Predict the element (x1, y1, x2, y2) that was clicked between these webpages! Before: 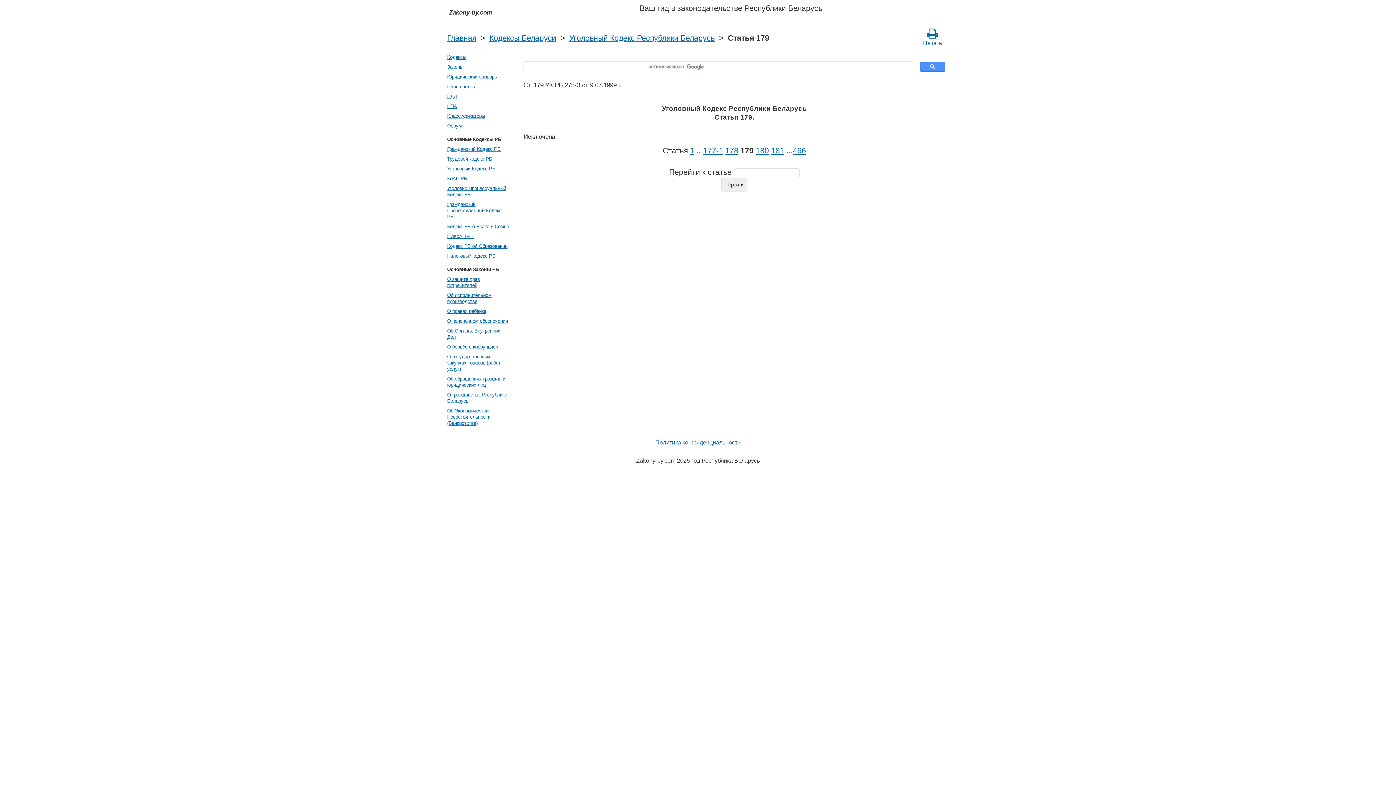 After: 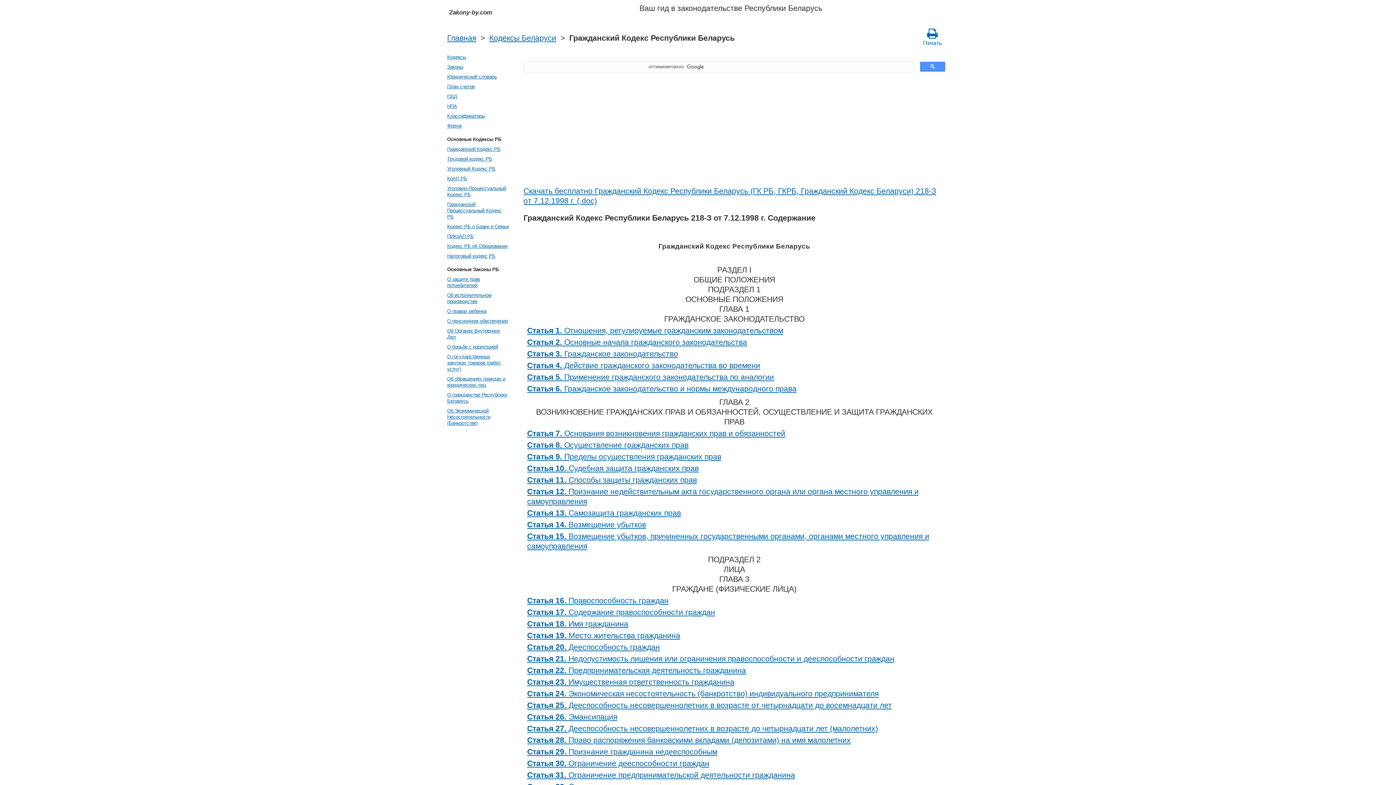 Action: bbox: (445, 144, 510, 154) label: Гражданский Кодекс РБ